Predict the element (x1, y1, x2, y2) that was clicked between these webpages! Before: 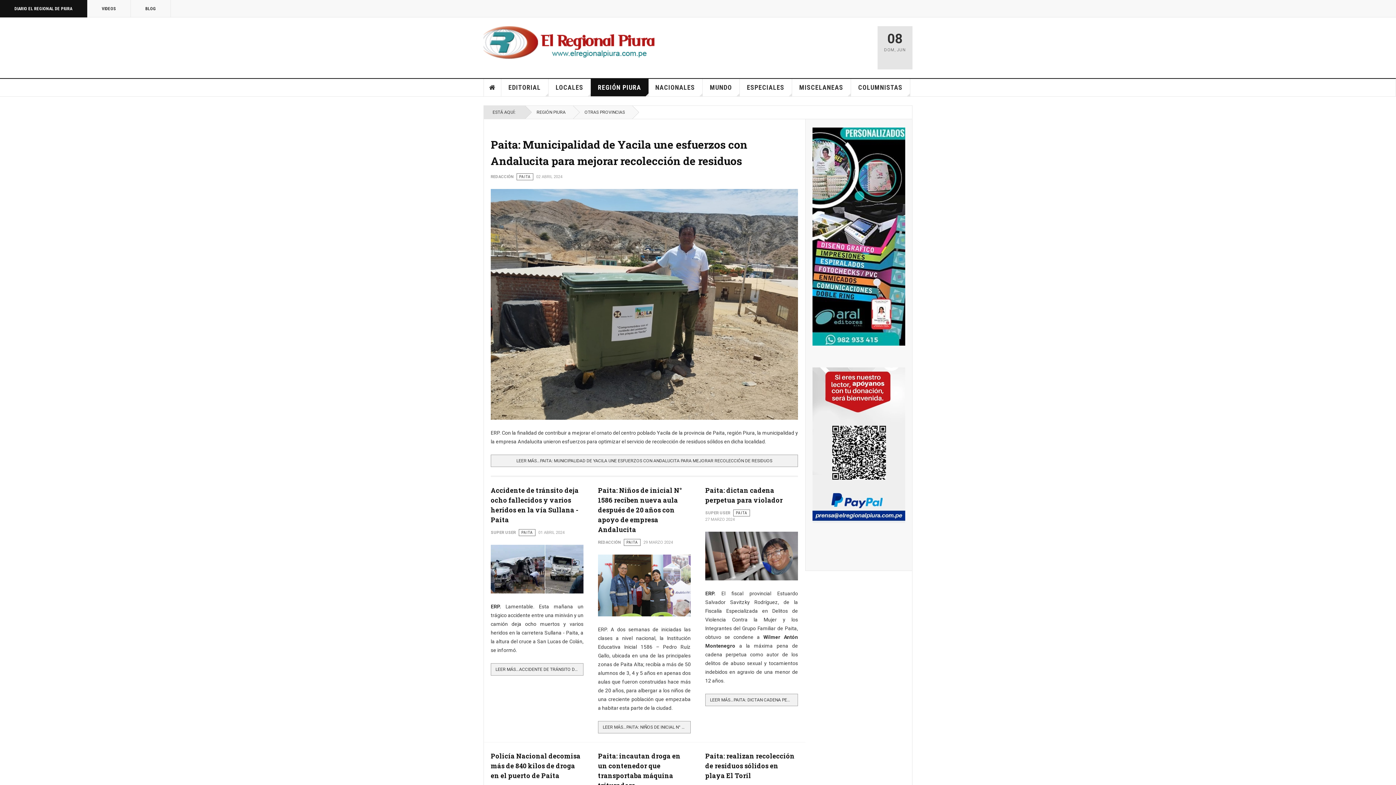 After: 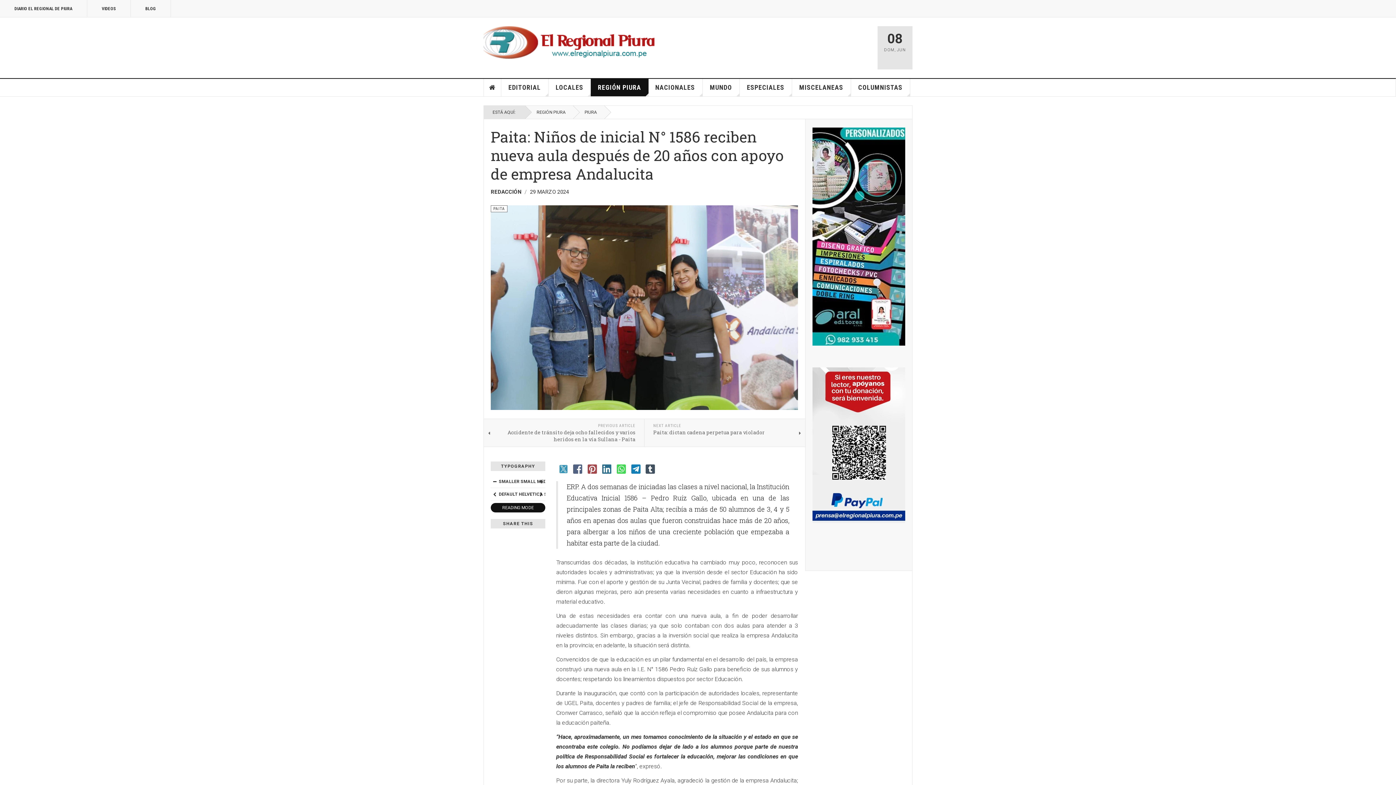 Action: label: Paita: Niños de inicial N° 1586 reciben nueva aula después de 20 años con apoyo de empresa Andalucita bbox: (598, 486, 682, 534)